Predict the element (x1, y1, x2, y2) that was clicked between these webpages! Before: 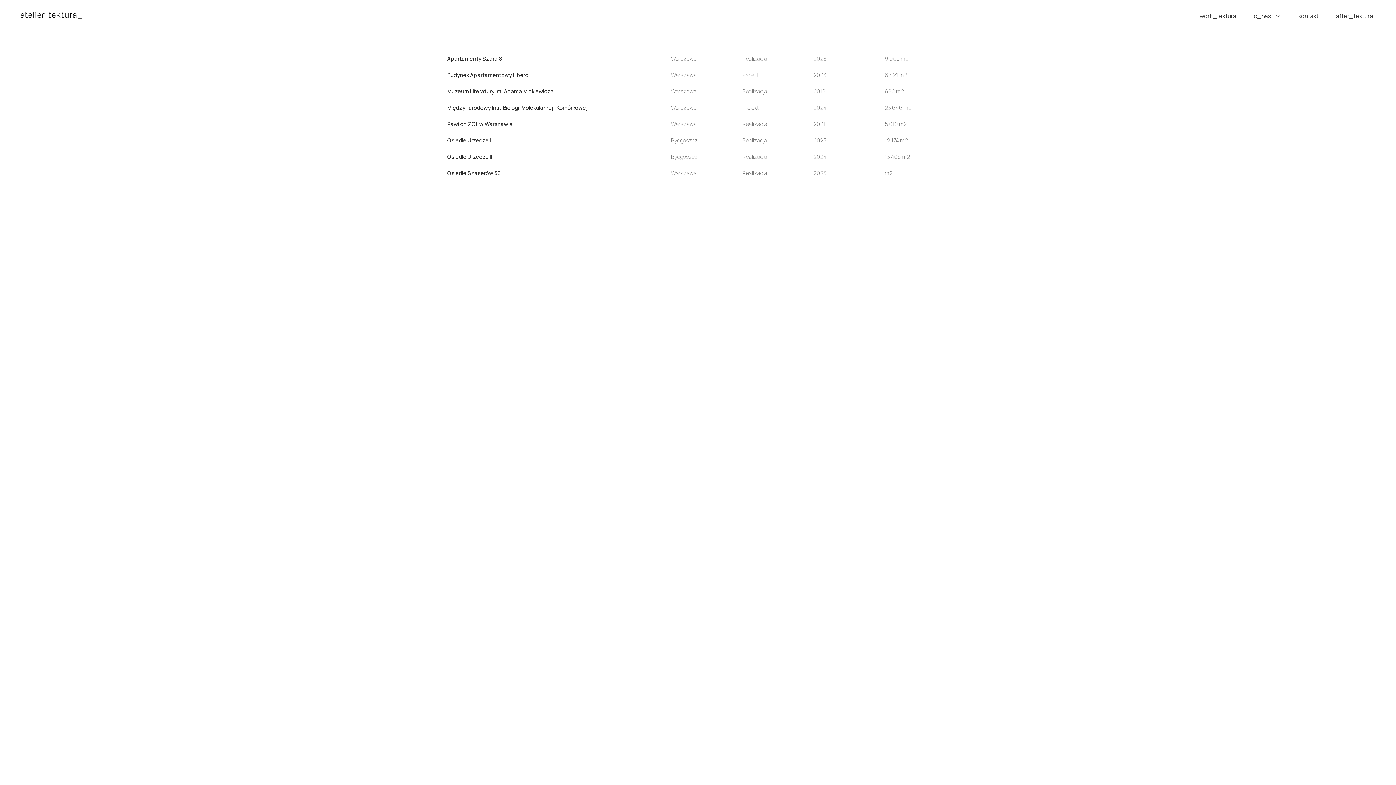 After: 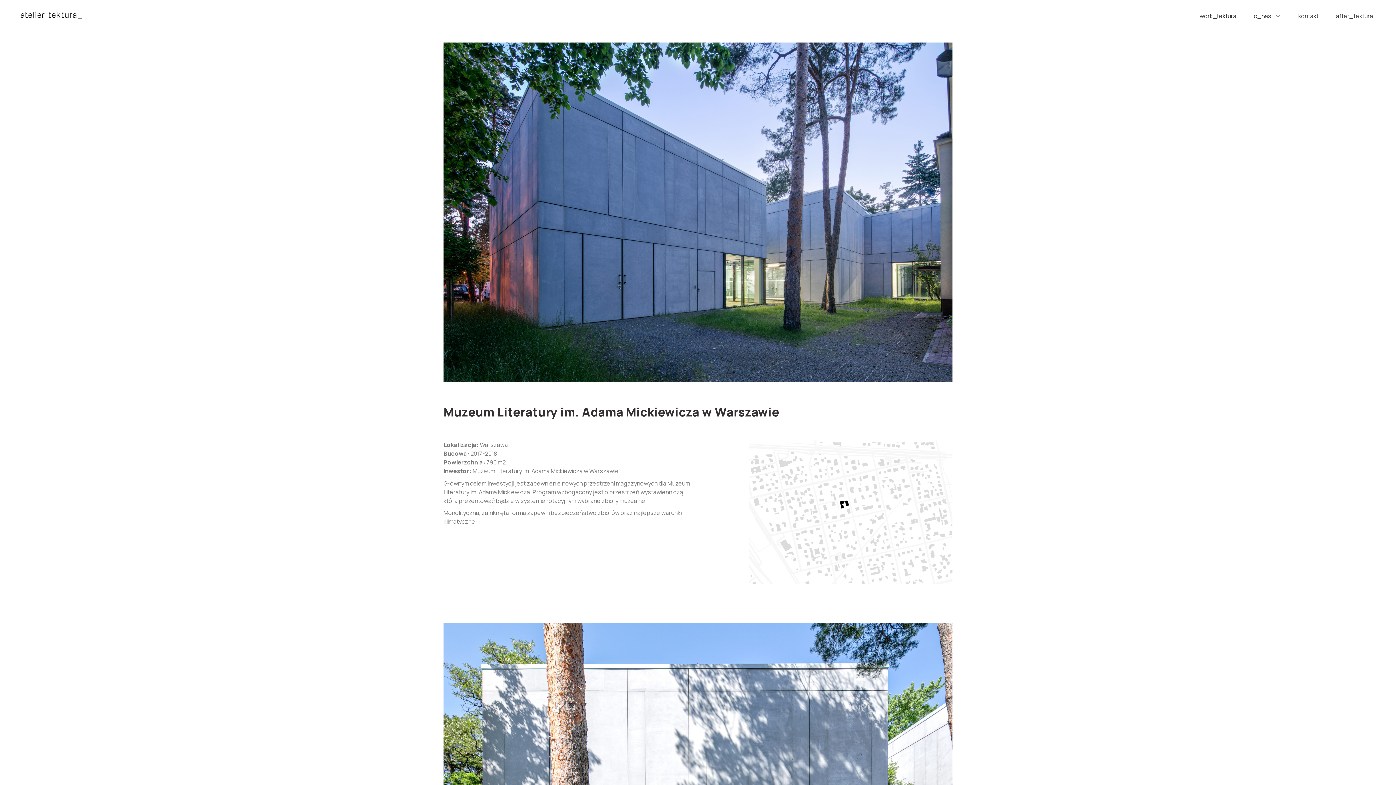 Action: bbox: (447, 87, 554, 95) label: Muzeum Literatury im. Adama Mickiewicza